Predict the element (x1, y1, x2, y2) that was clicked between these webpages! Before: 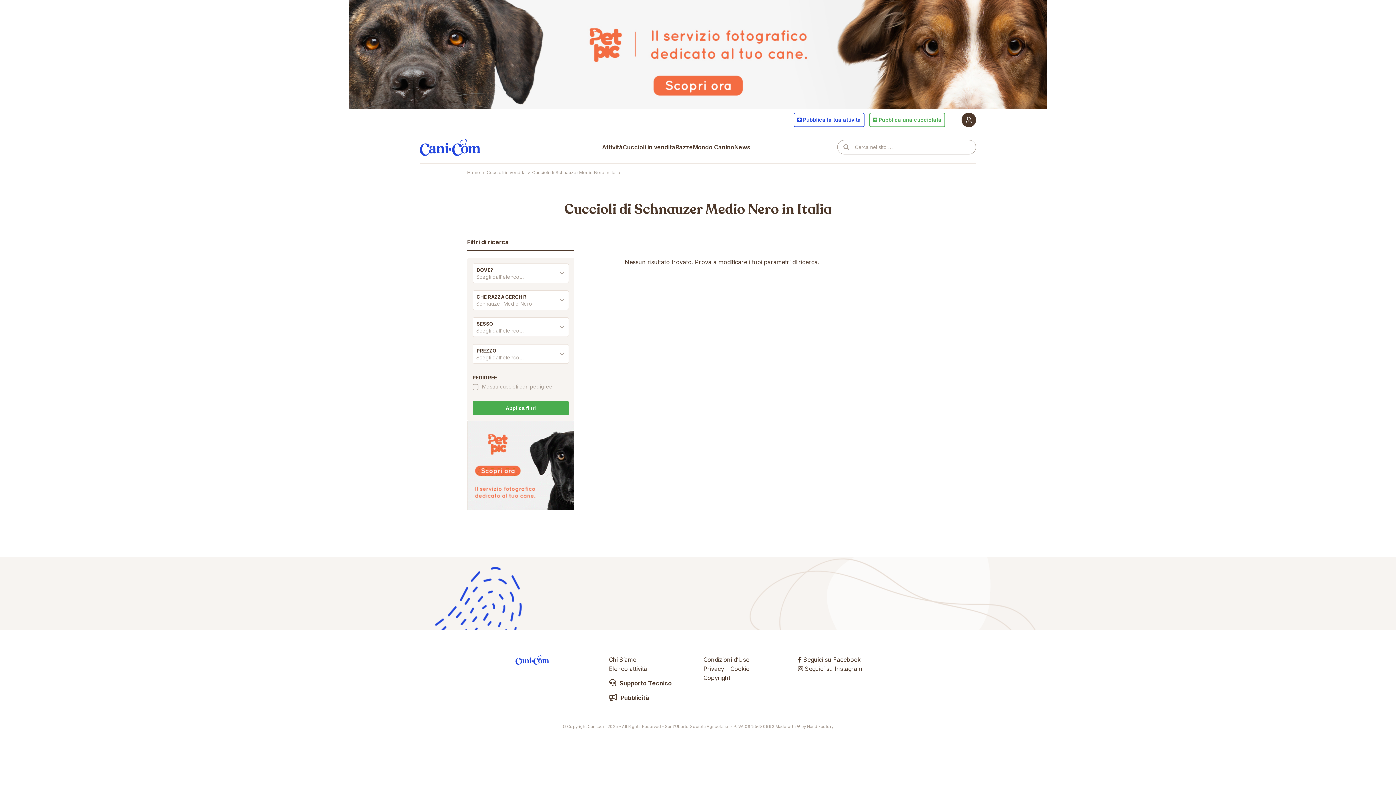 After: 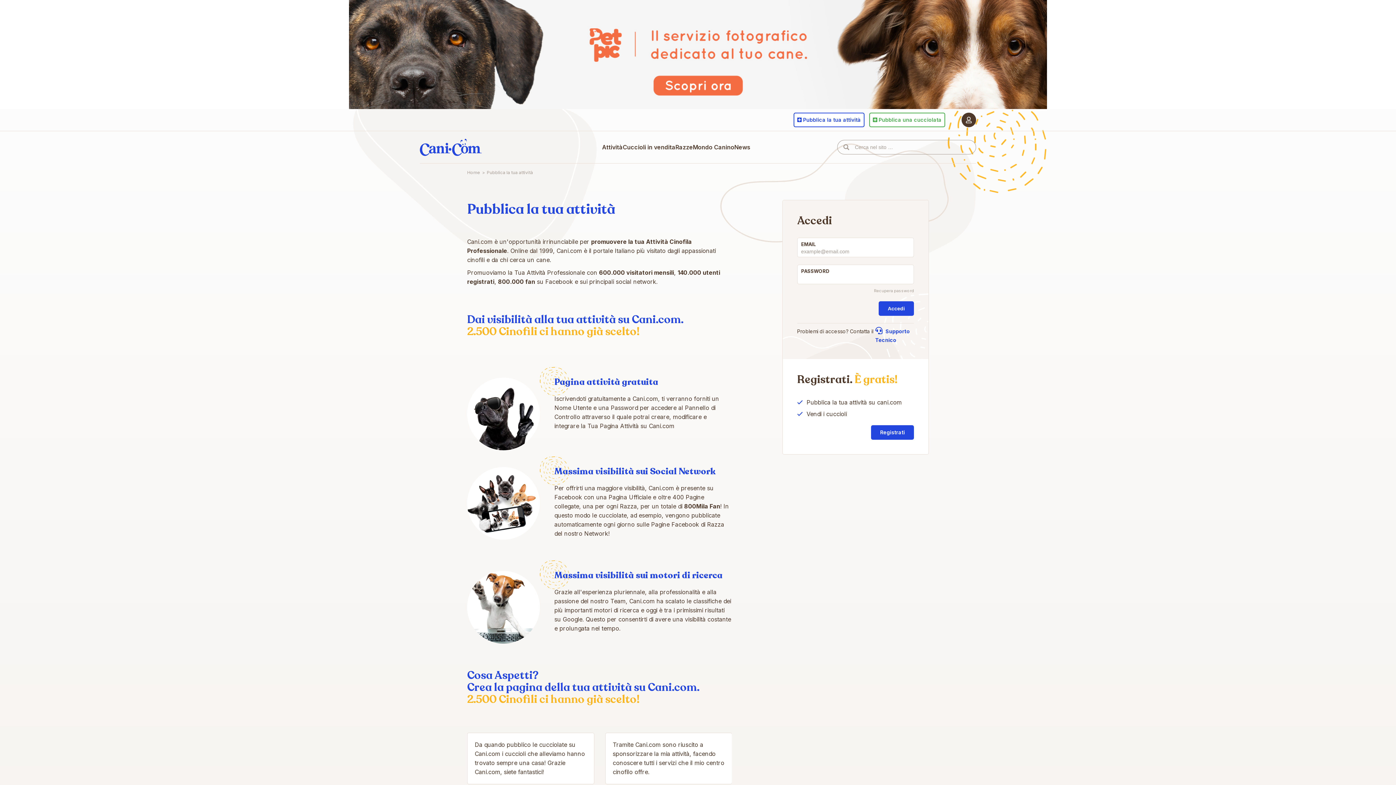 Action: label:  Pubblica la tua attività bbox: (793, 112, 864, 127)